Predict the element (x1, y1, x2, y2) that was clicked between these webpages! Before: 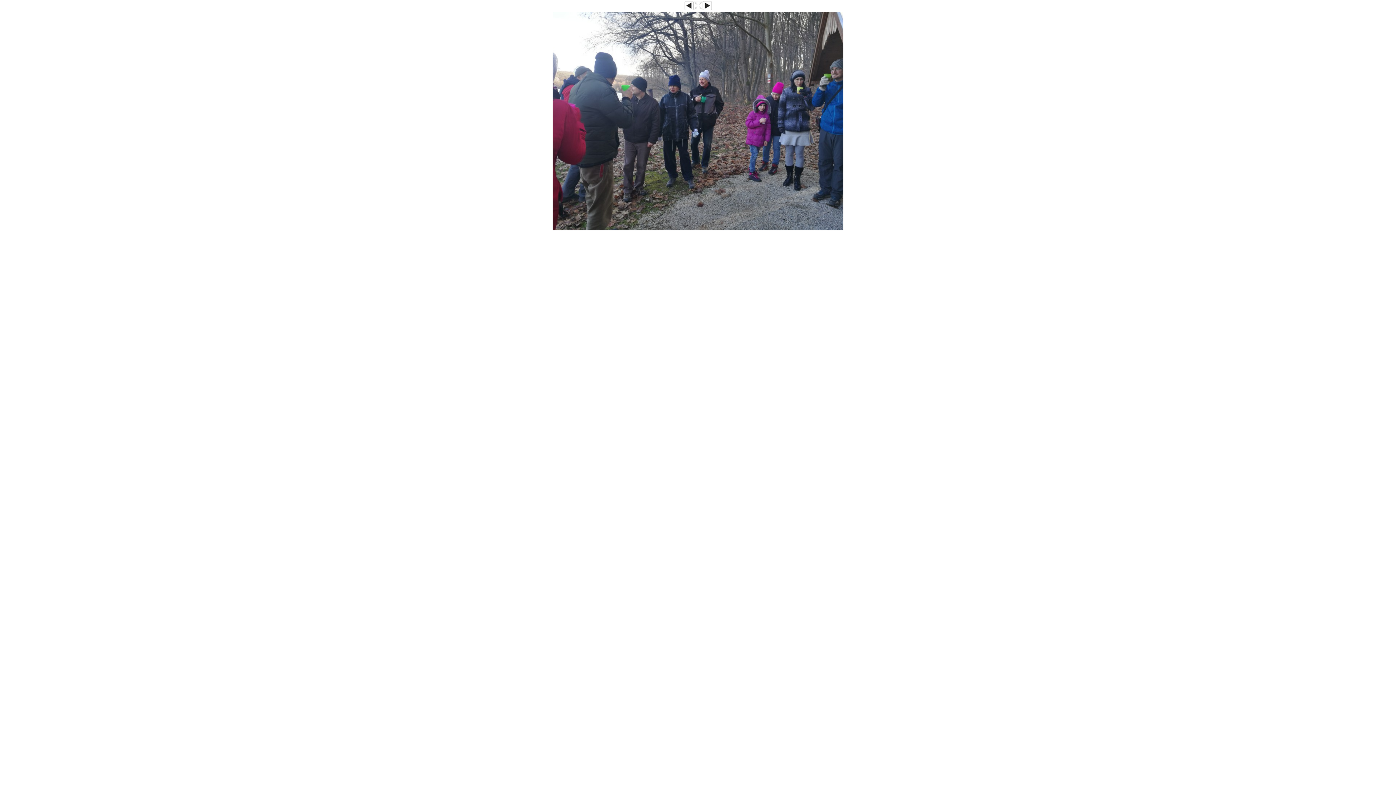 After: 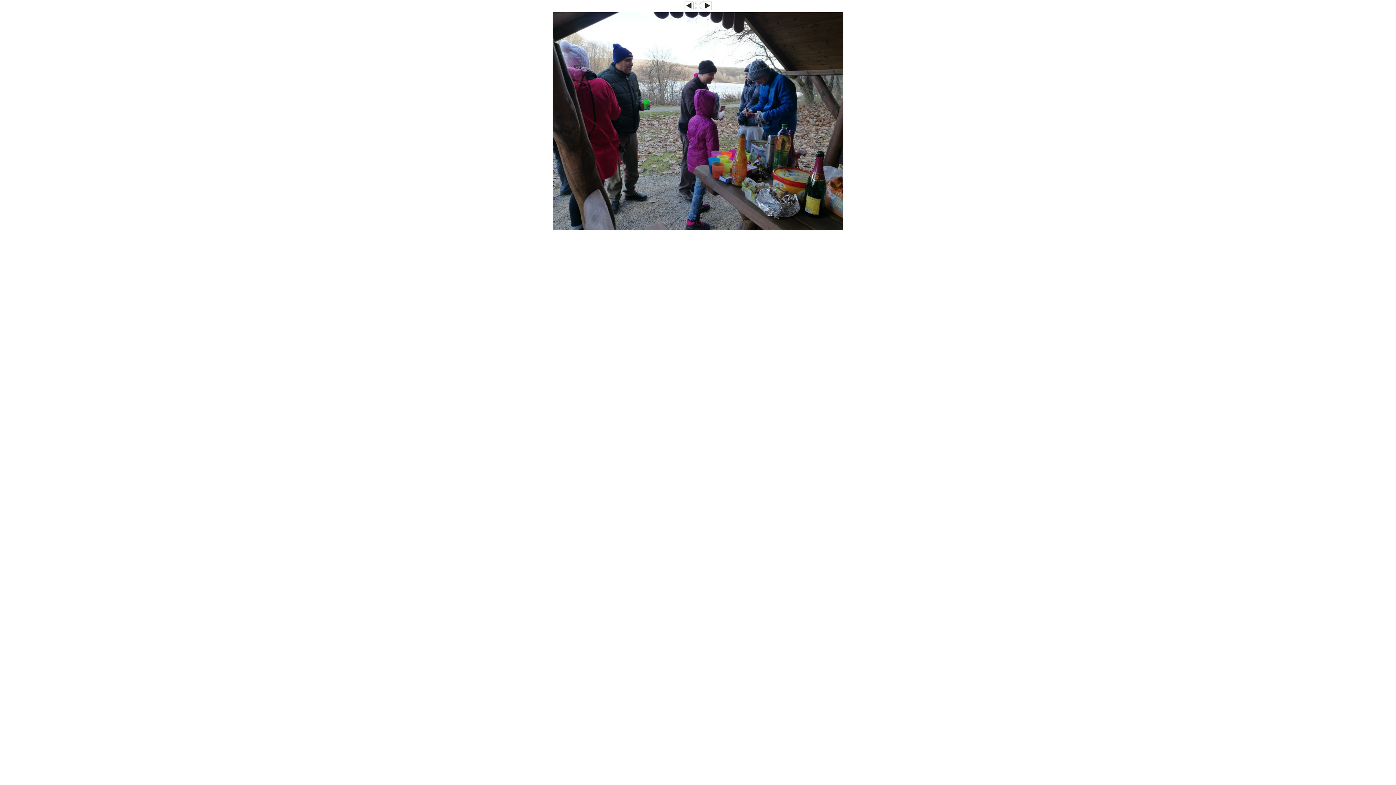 Action: bbox: (552, 226, 843, 231)